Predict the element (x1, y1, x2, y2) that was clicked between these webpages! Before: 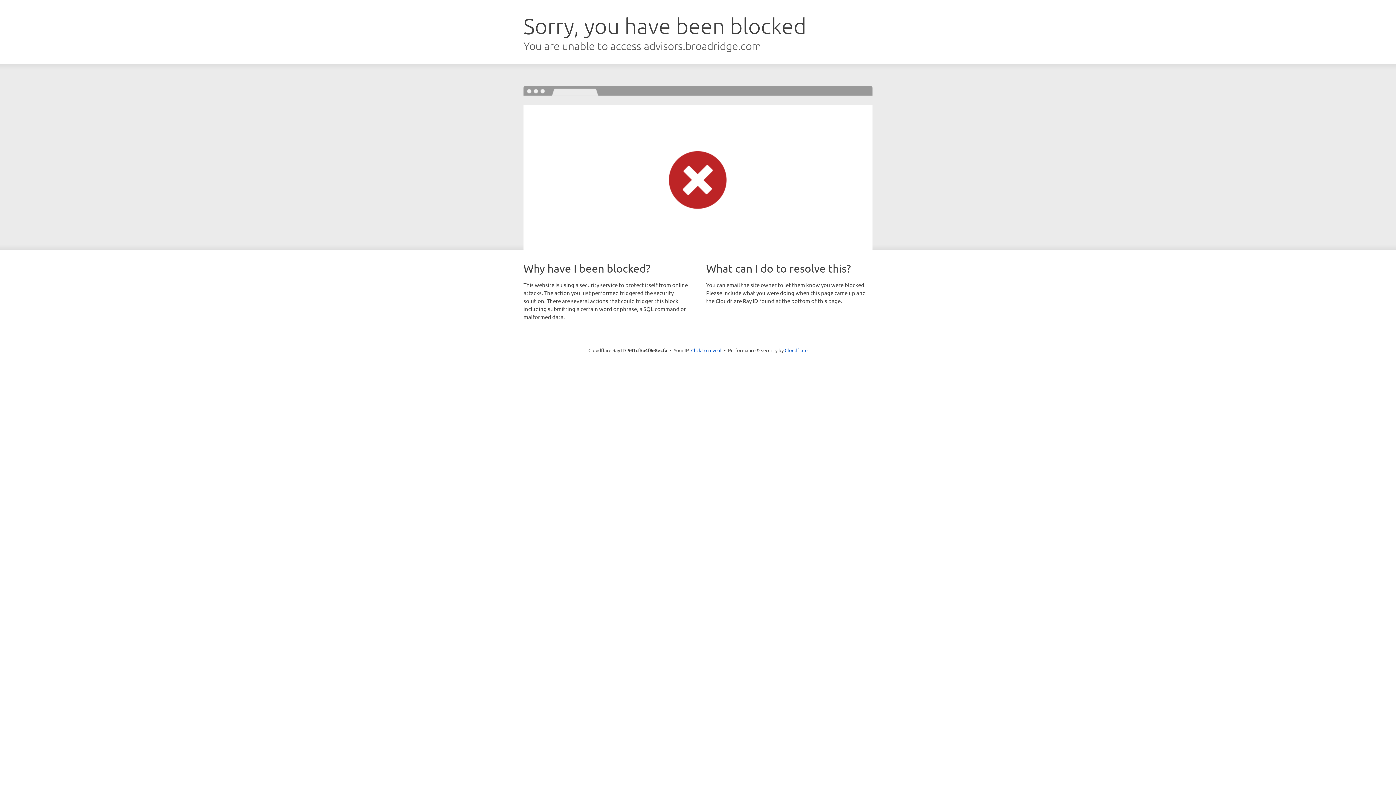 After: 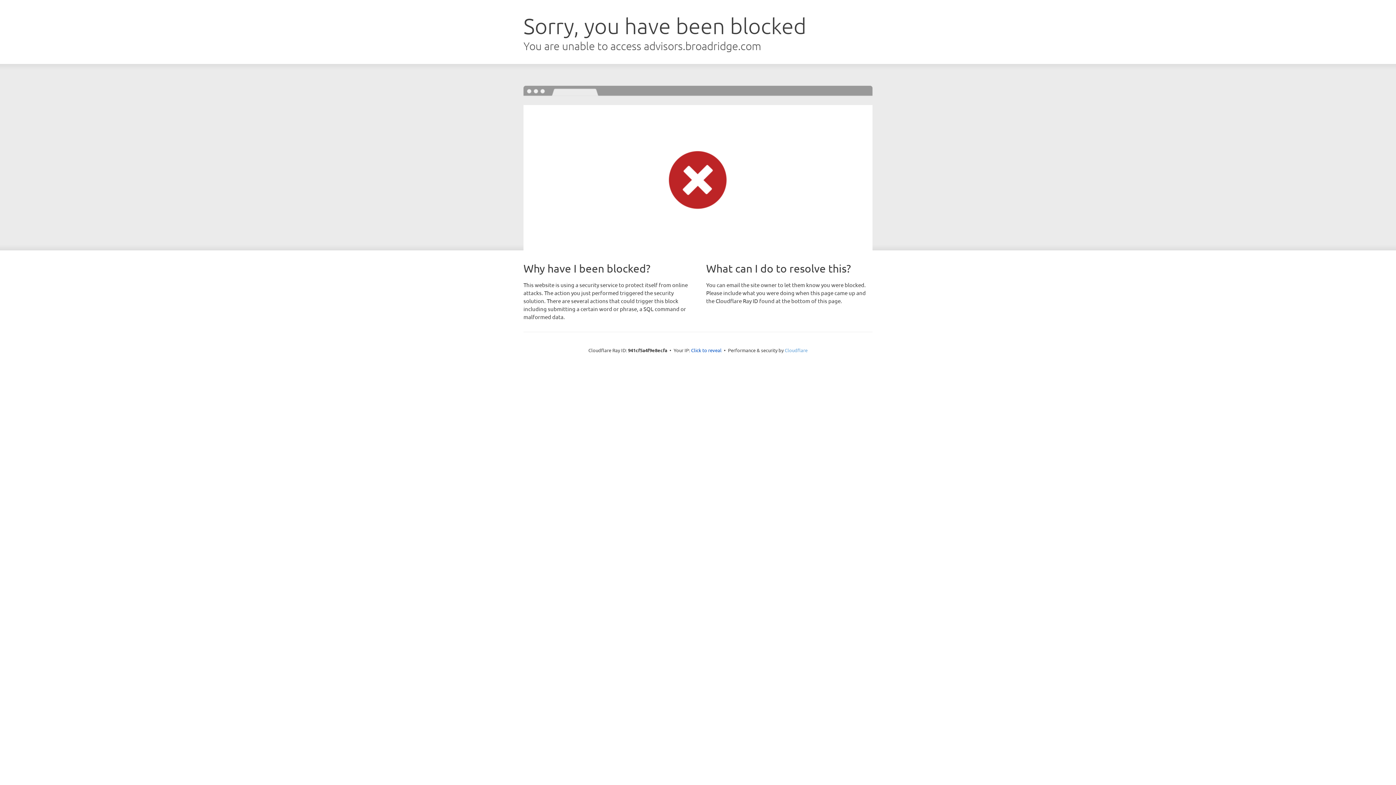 Action: bbox: (784, 347, 807, 353) label: Cloudflare